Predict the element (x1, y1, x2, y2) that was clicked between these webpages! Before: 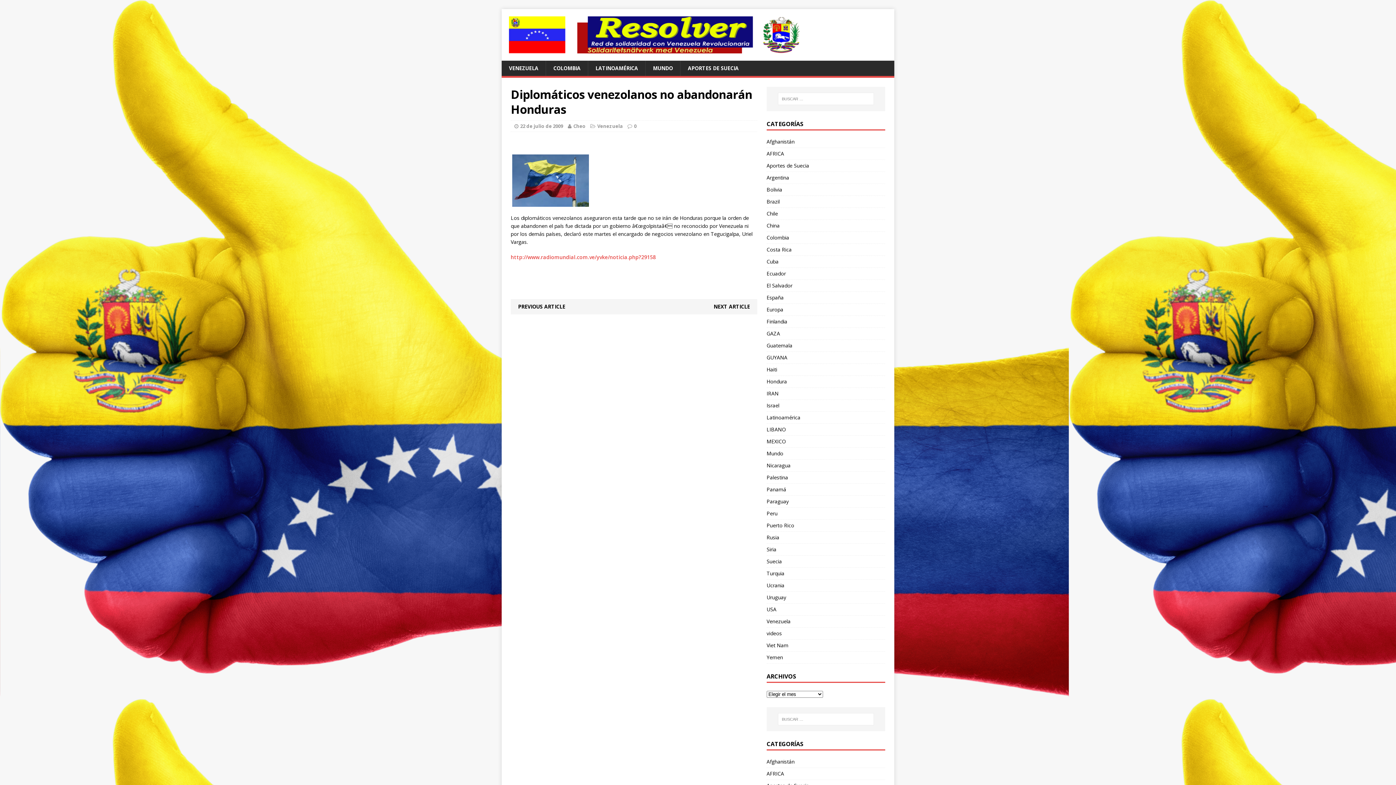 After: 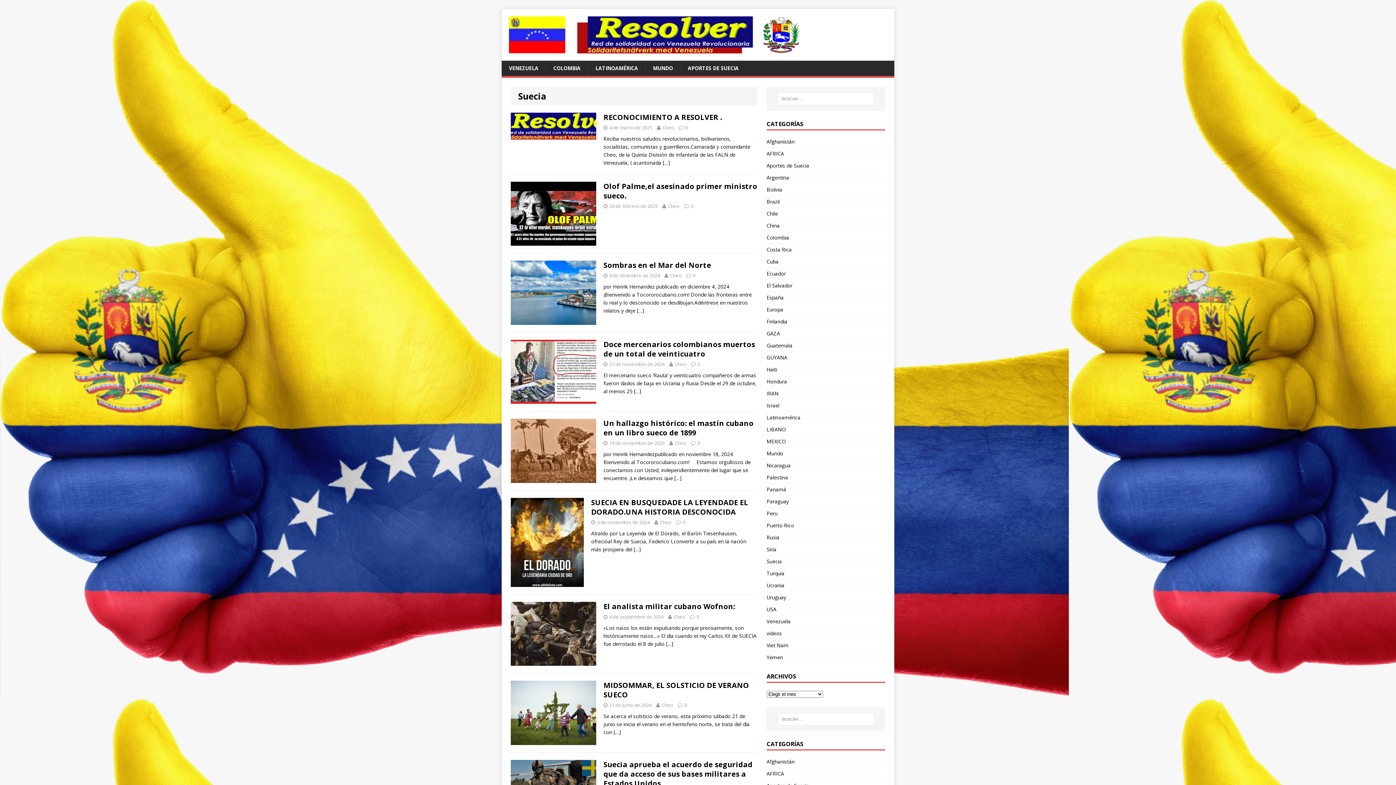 Action: bbox: (766, 555, 885, 567) label: Suecia